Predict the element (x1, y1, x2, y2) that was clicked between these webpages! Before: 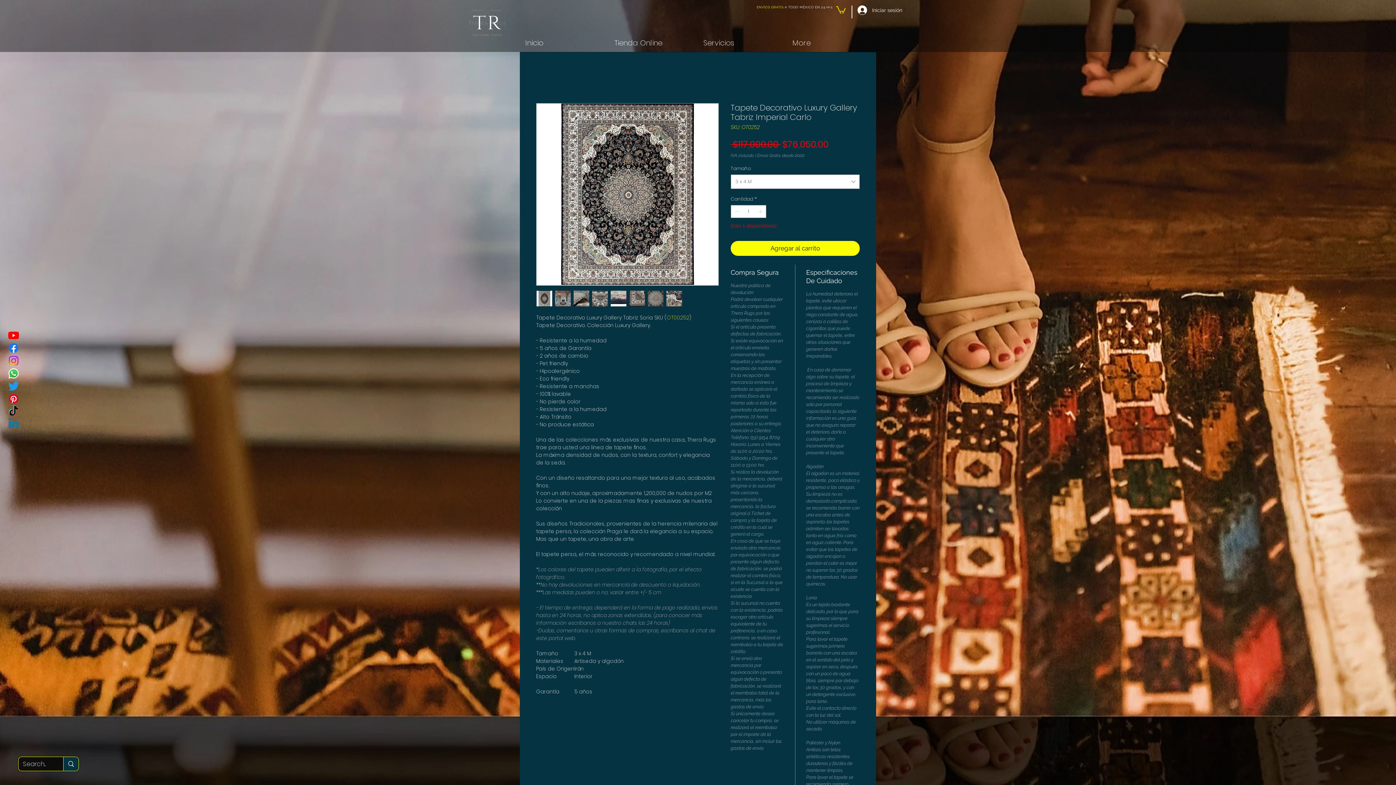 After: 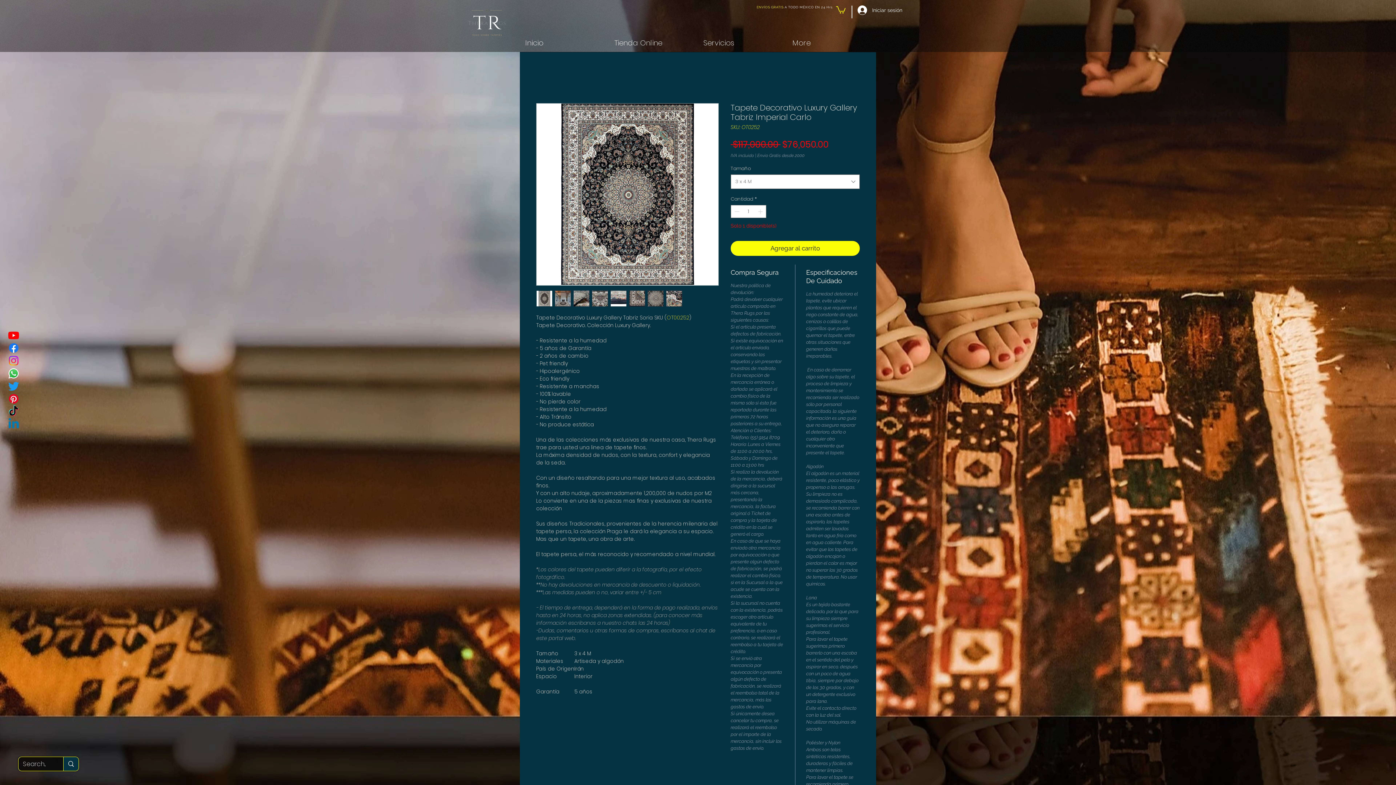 Action: bbox: (629, 290, 645, 306)